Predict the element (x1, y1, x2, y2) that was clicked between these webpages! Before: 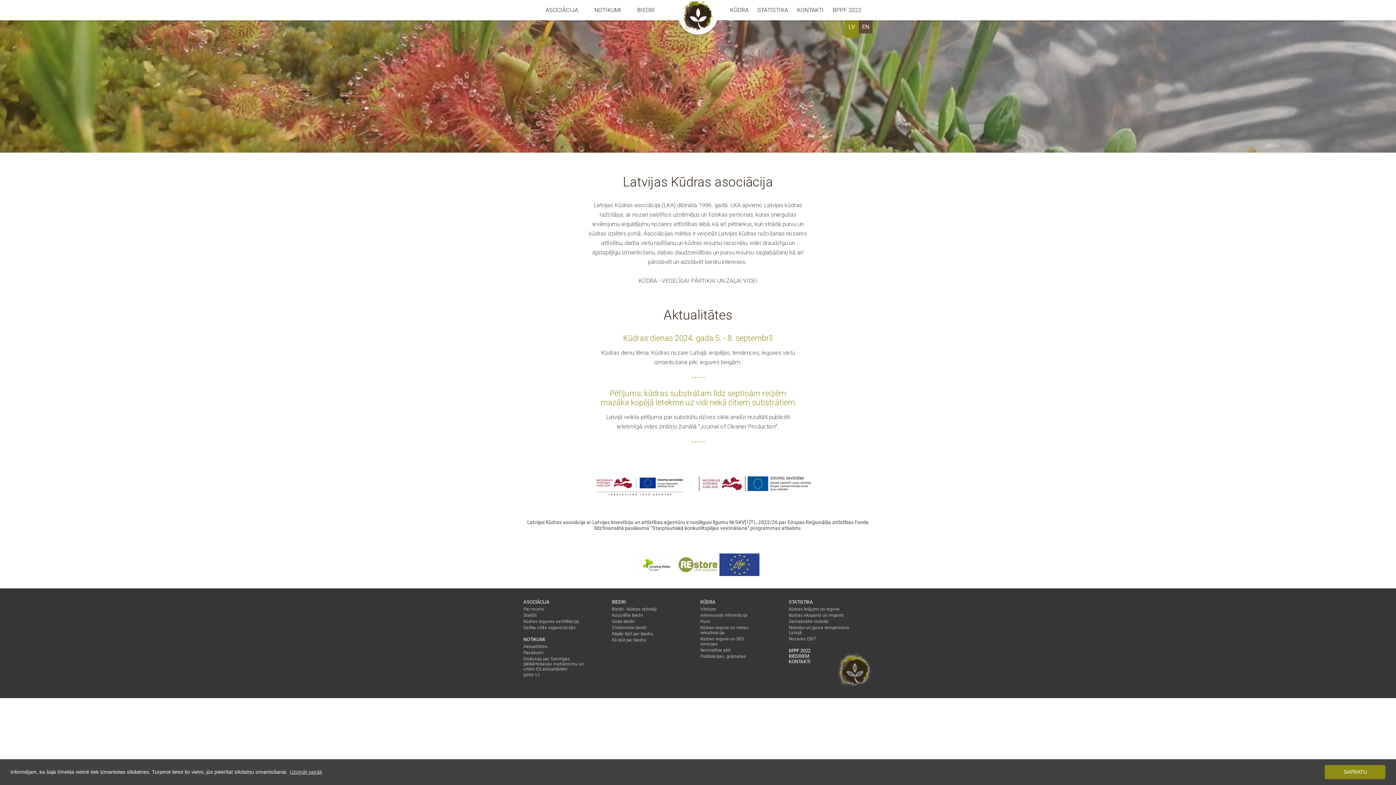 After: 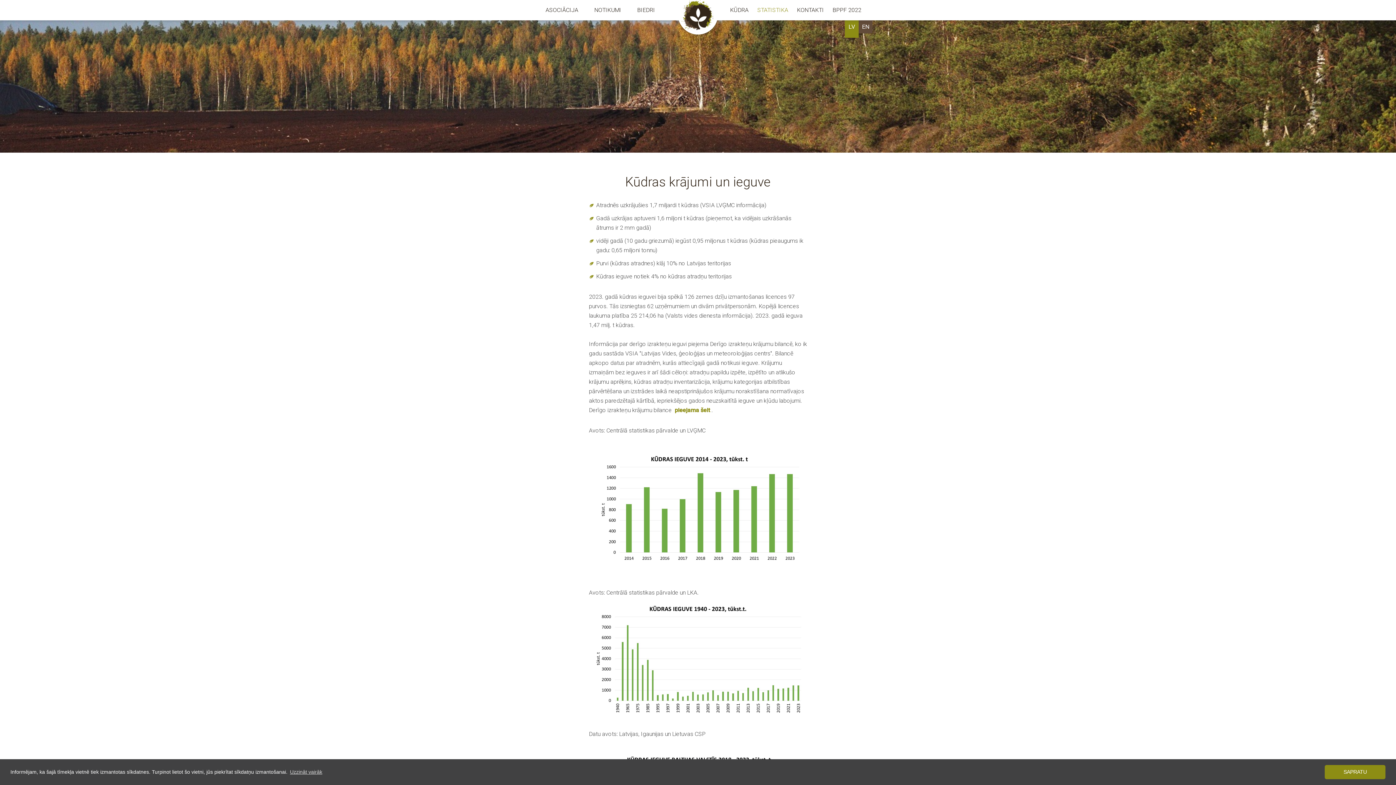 Action: bbox: (757, 6, 788, 13) label: STATISTIKA